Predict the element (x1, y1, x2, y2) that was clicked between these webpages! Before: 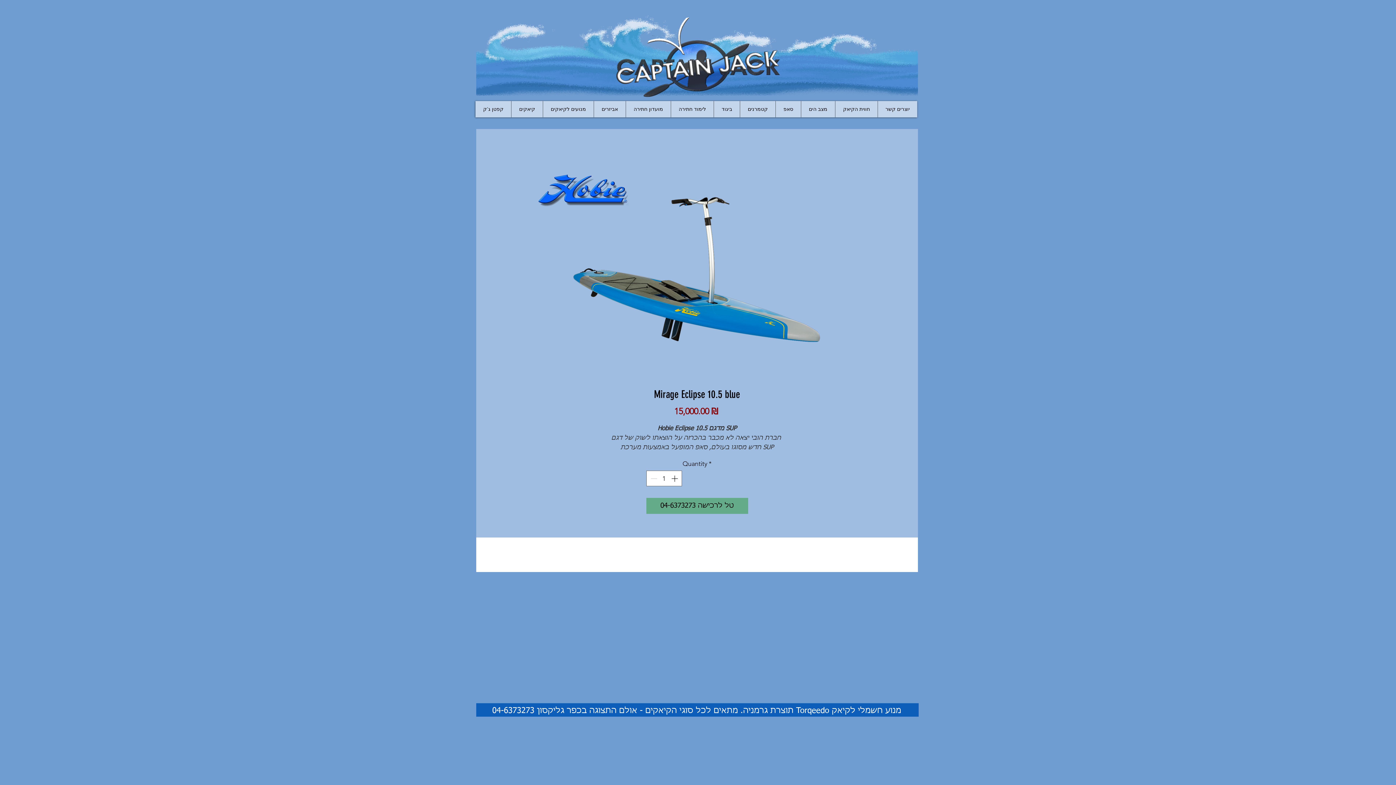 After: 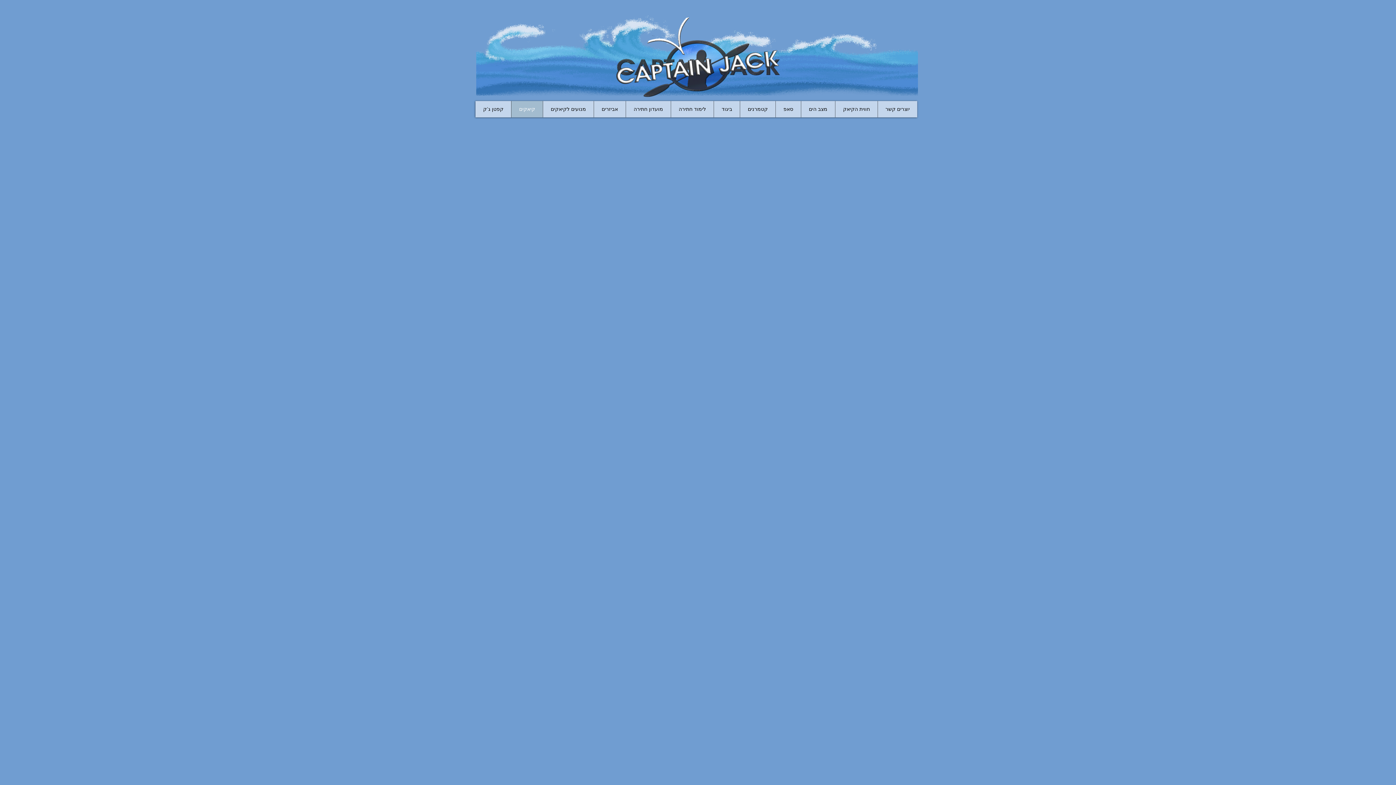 Action: bbox: (511, 101, 542, 117) label: קיאקים